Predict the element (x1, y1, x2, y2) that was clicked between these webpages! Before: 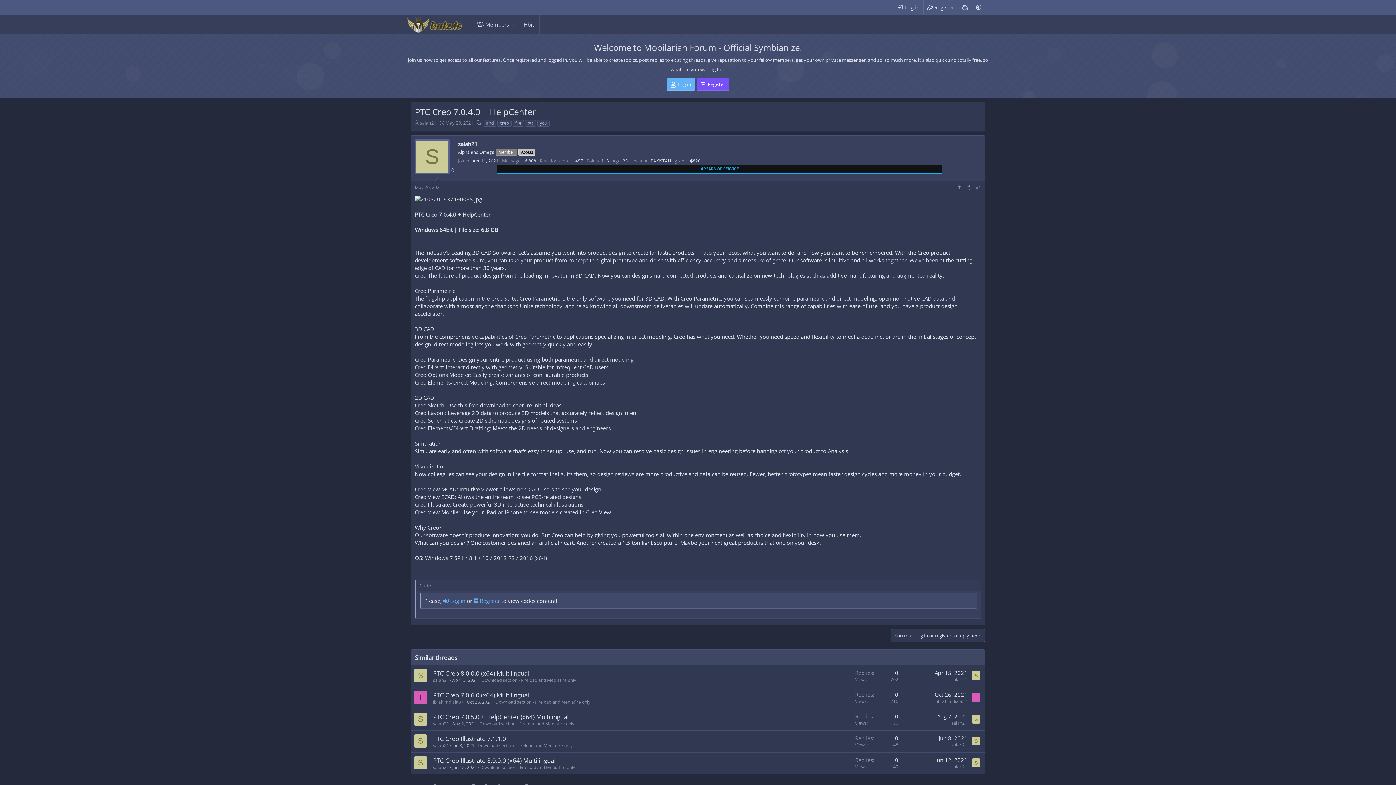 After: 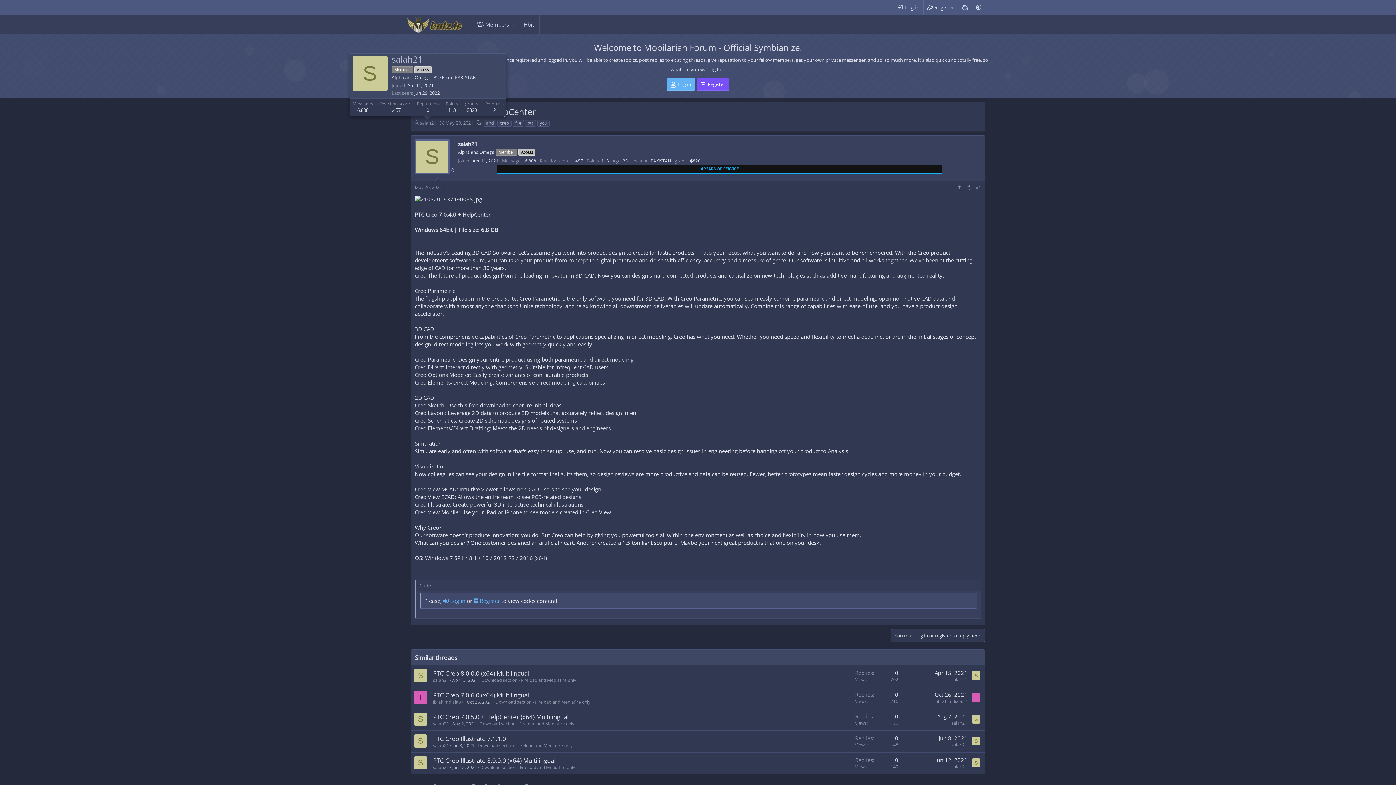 Action: bbox: (420, 119, 436, 126) label: salah21